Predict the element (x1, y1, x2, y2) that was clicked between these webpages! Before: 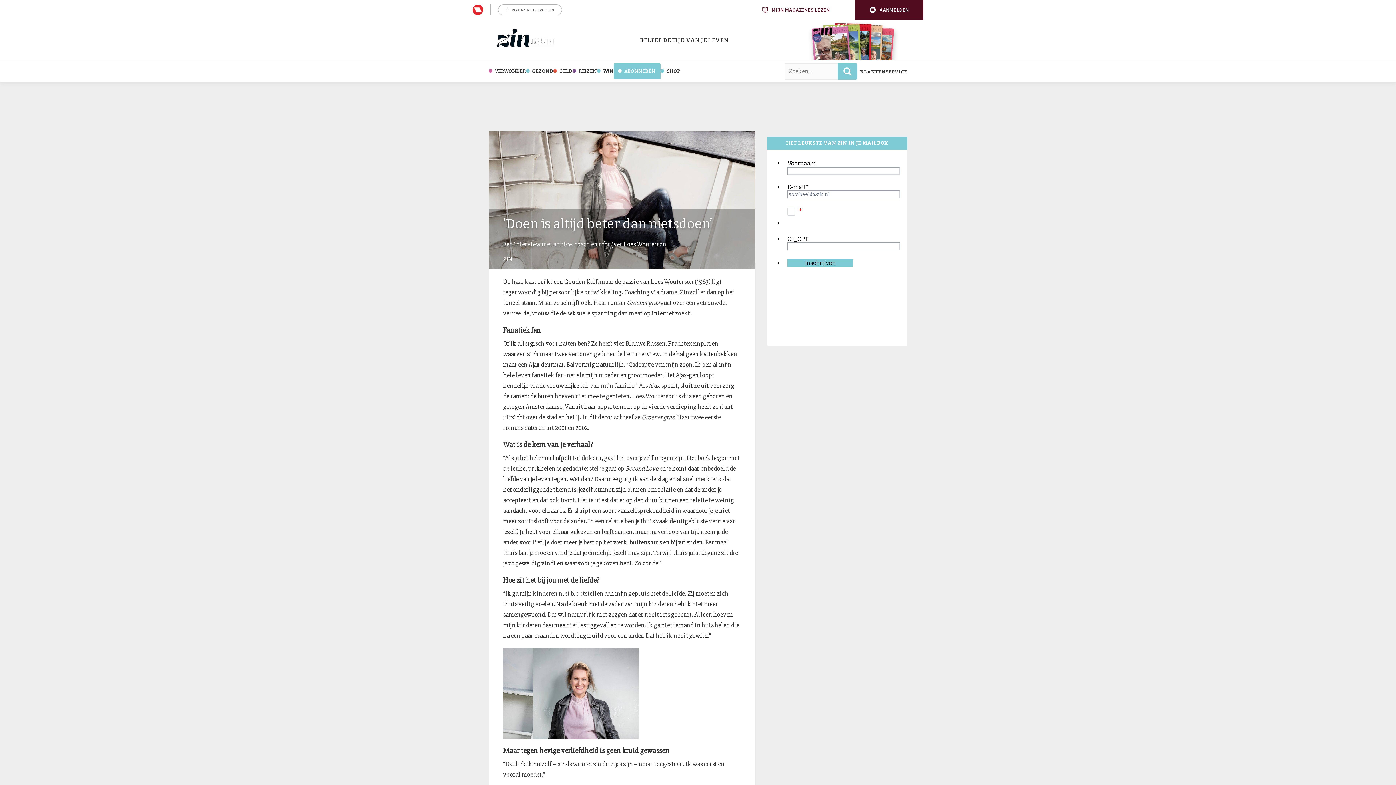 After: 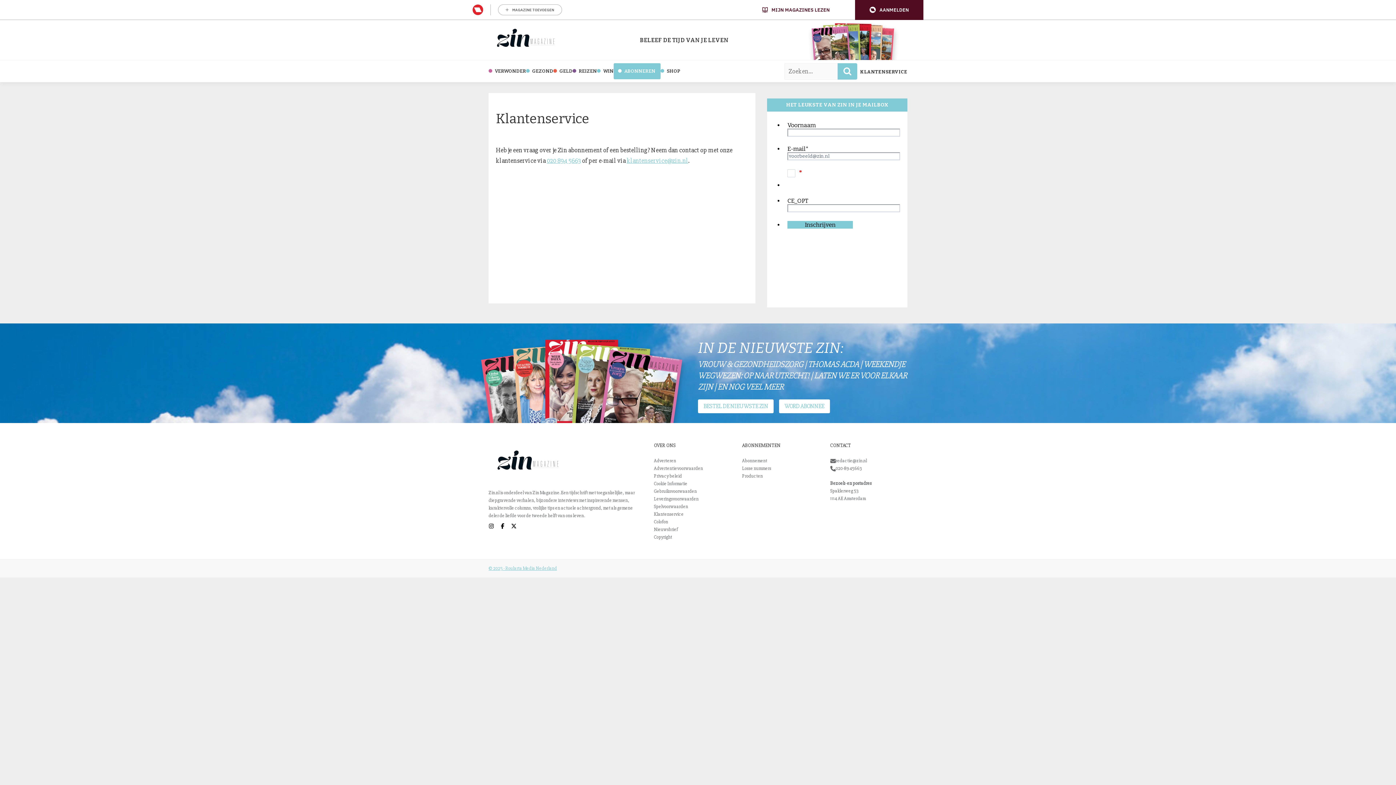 Action: bbox: (860, 69, 907, 74) label: KLANTENSERVICE